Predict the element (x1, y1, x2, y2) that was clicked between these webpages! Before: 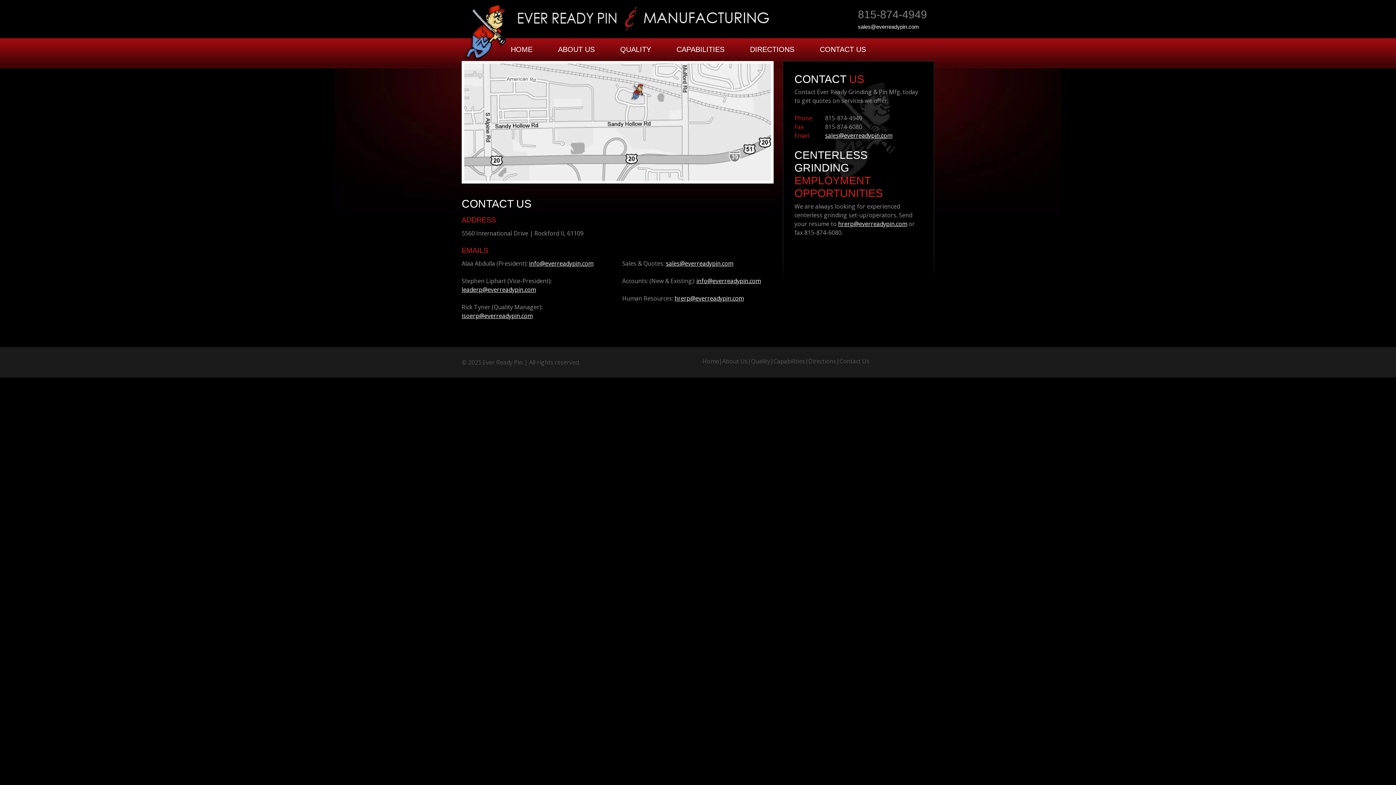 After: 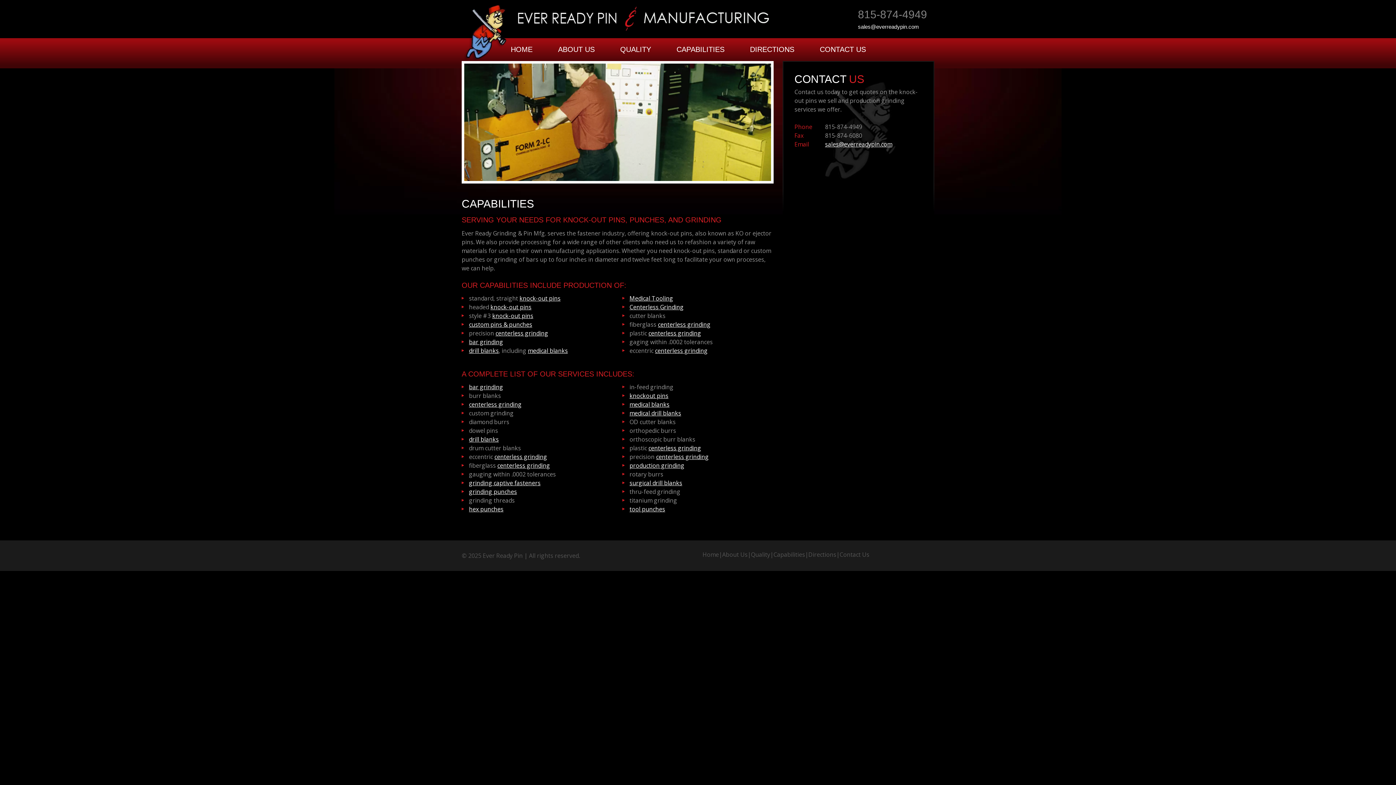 Action: label: CAPABILITIES bbox: (664, 38, 737, 60)